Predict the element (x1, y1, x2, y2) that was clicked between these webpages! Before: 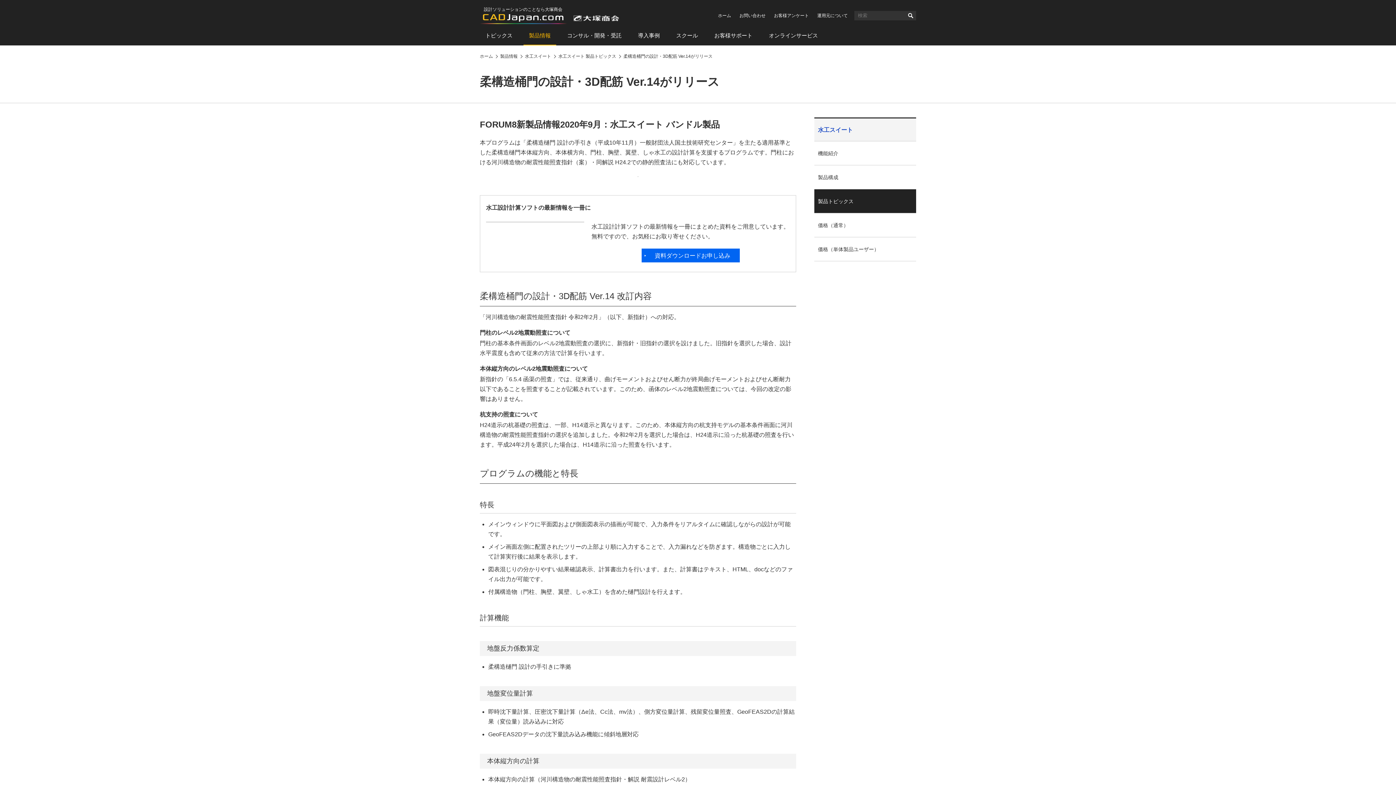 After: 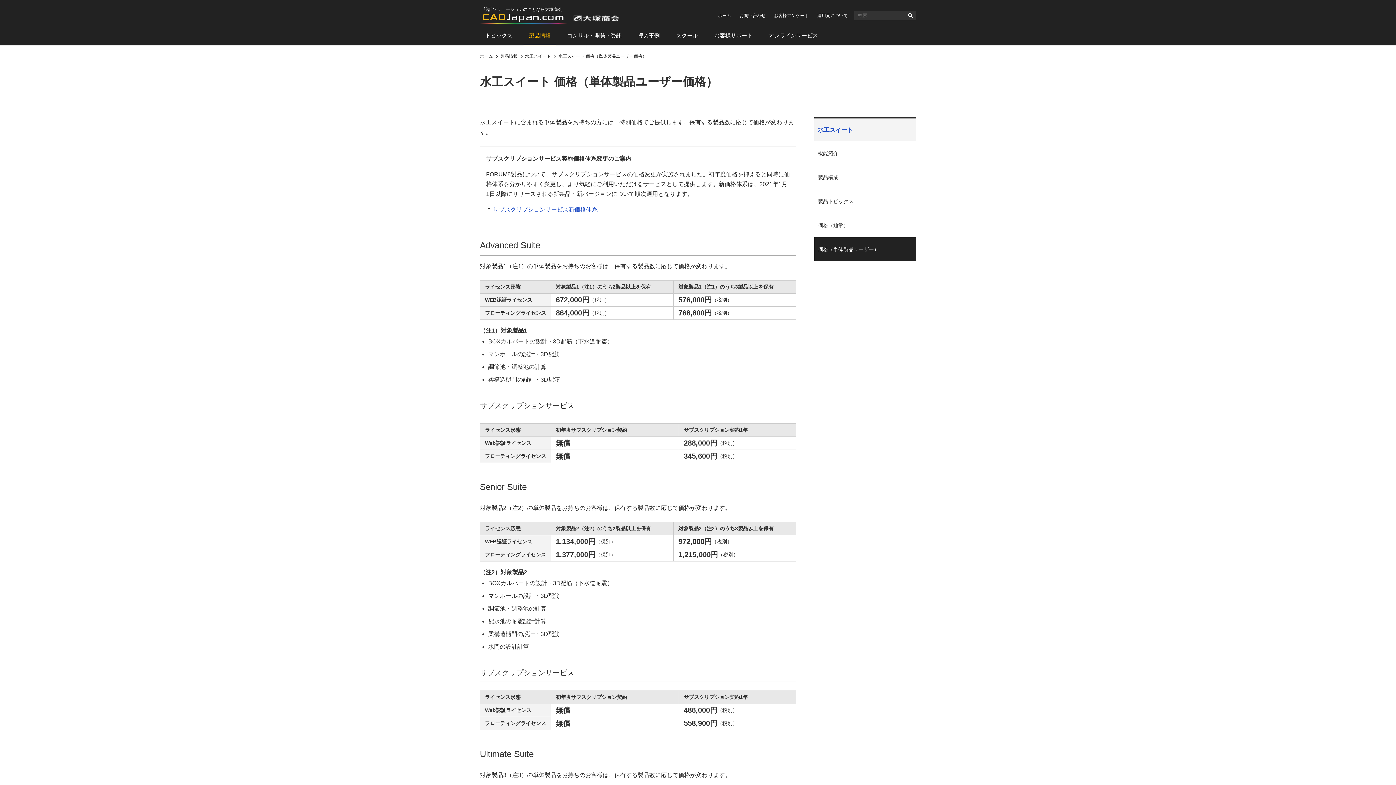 Action: label: 価格（単体製品ユーザー） bbox: (814, 237, 916, 261)